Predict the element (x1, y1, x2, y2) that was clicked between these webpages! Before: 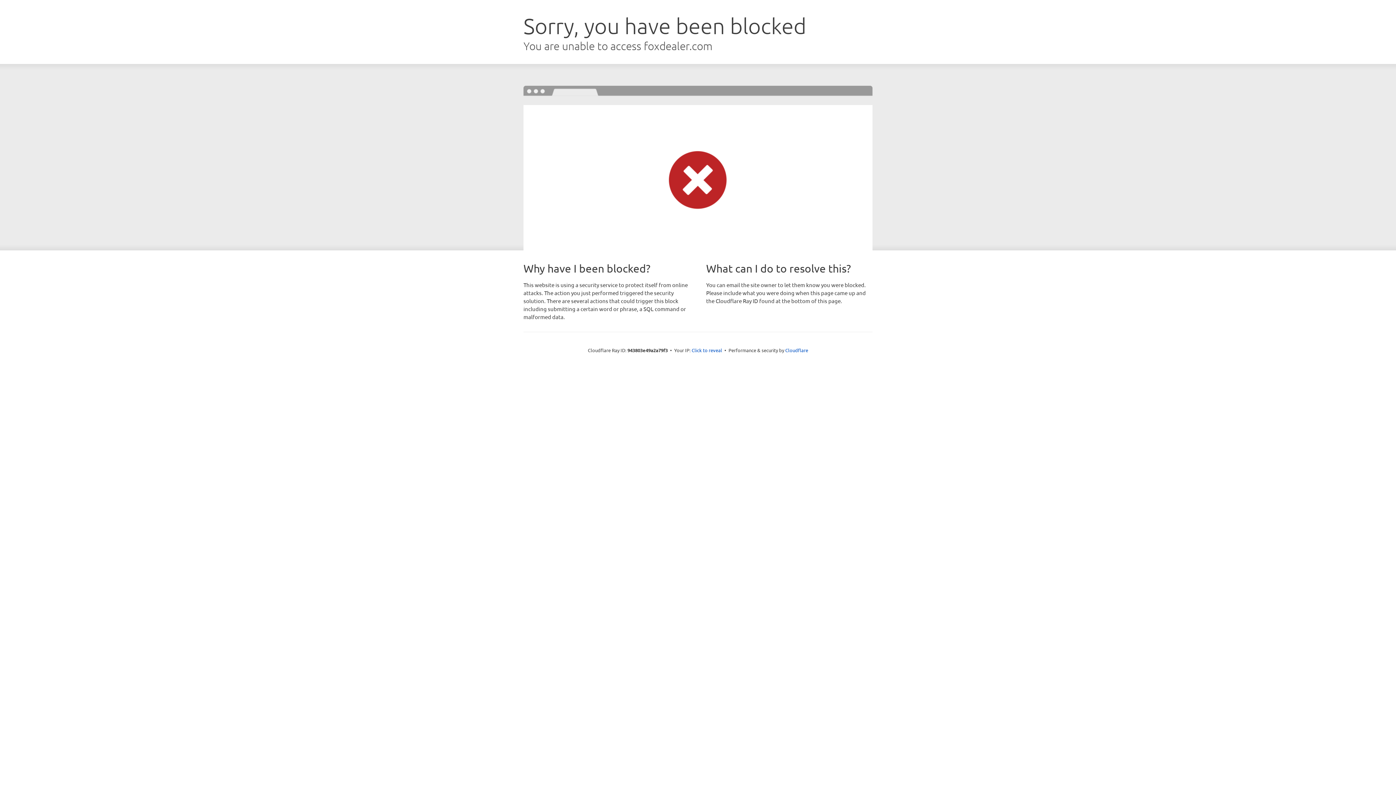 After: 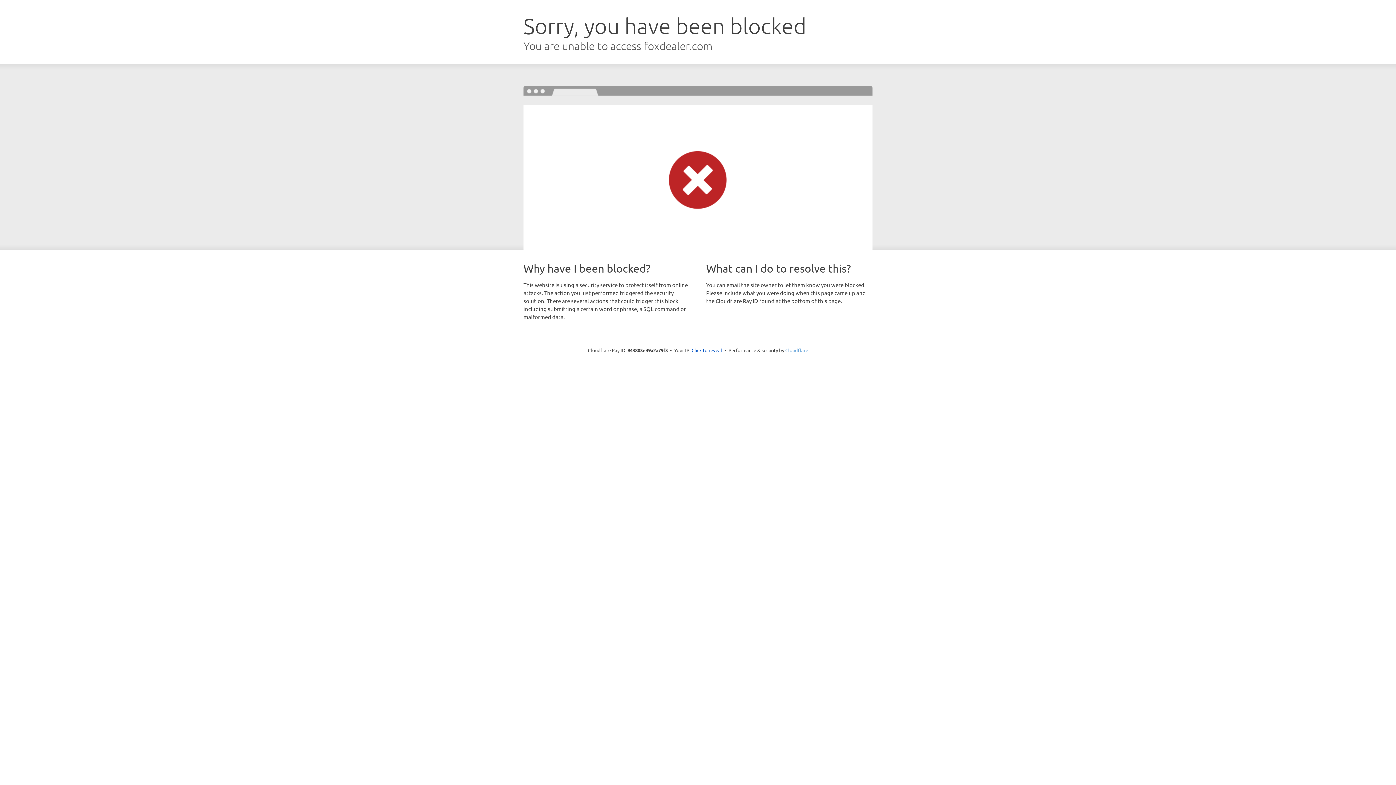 Action: bbox: (785, 347, 808, 353) label: Cloudflare